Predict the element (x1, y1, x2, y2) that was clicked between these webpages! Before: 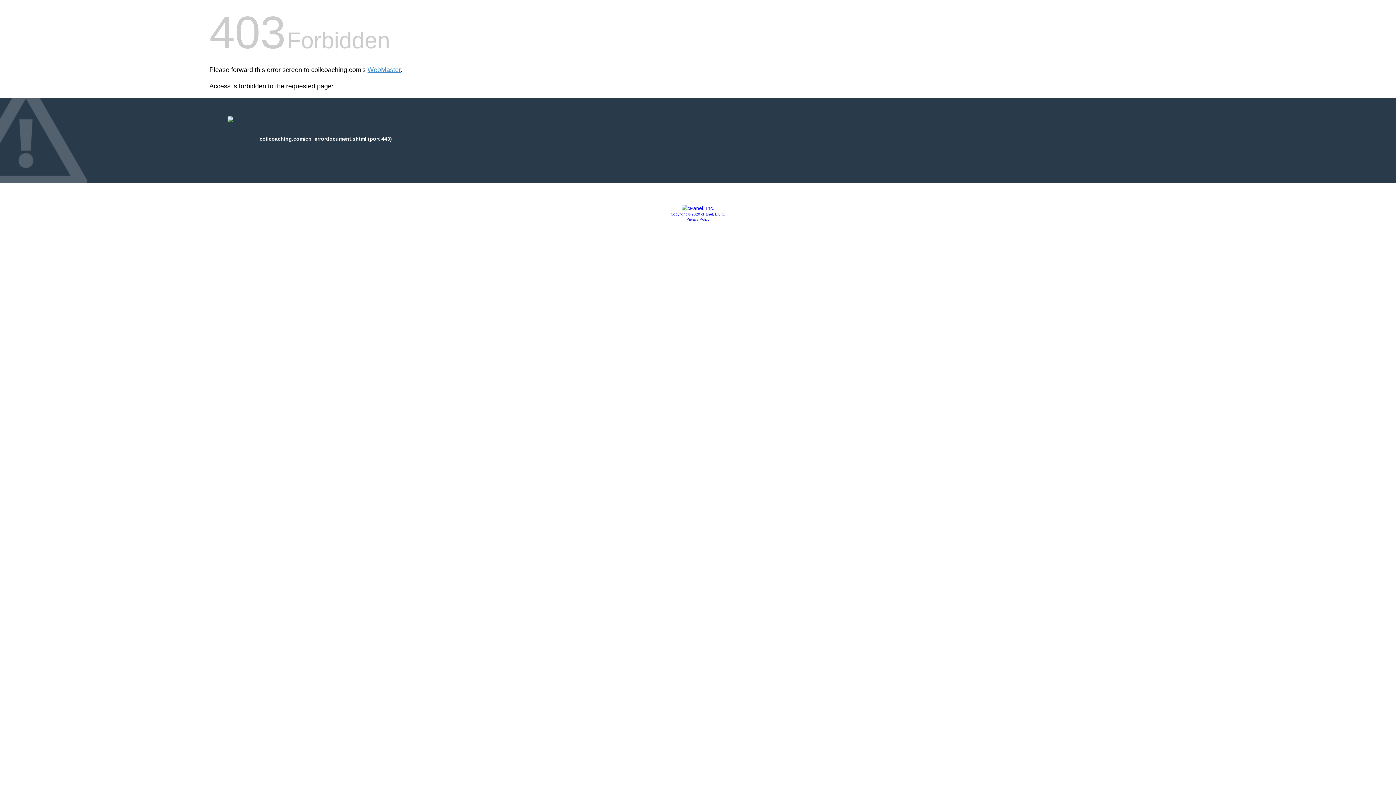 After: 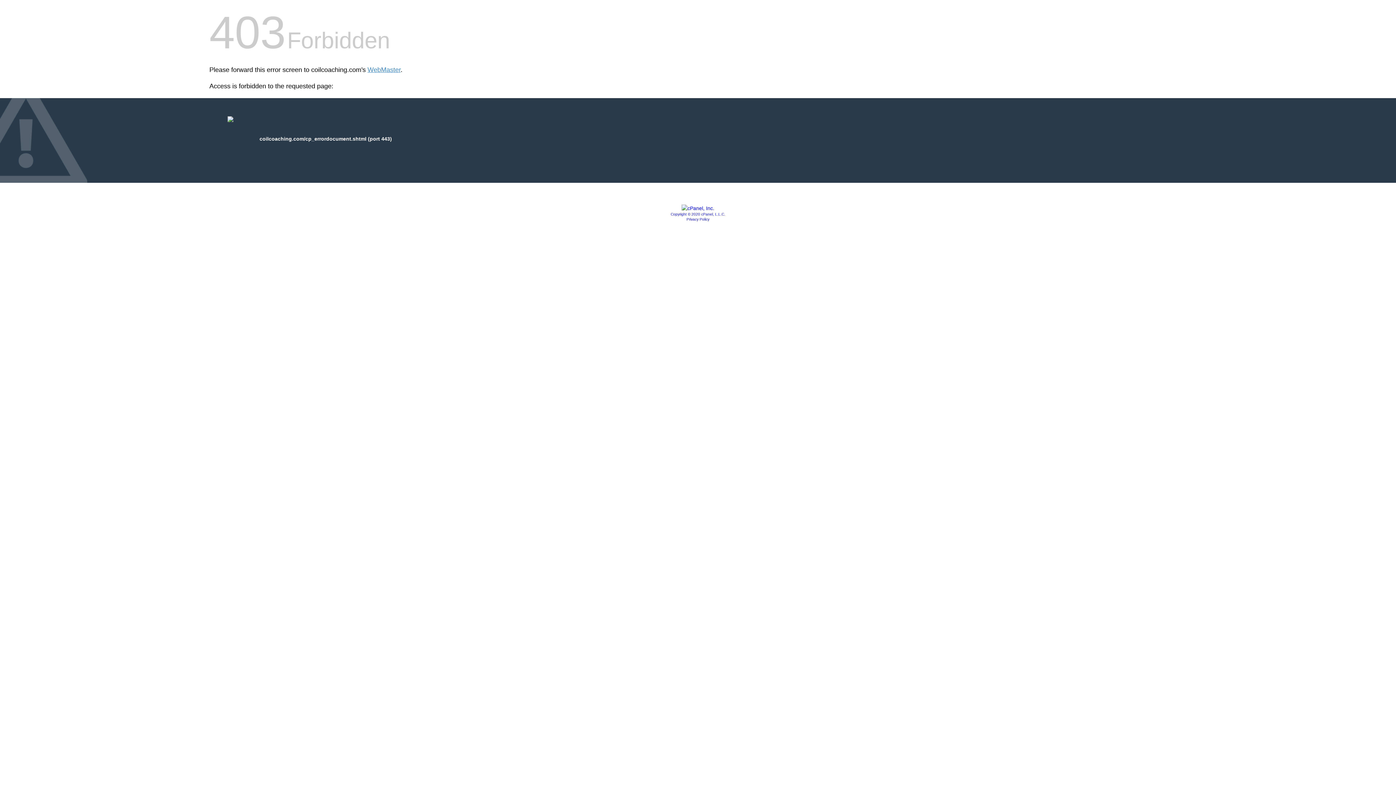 Action: label: Privacy Policy bbox: (686, 217, 709, 221)